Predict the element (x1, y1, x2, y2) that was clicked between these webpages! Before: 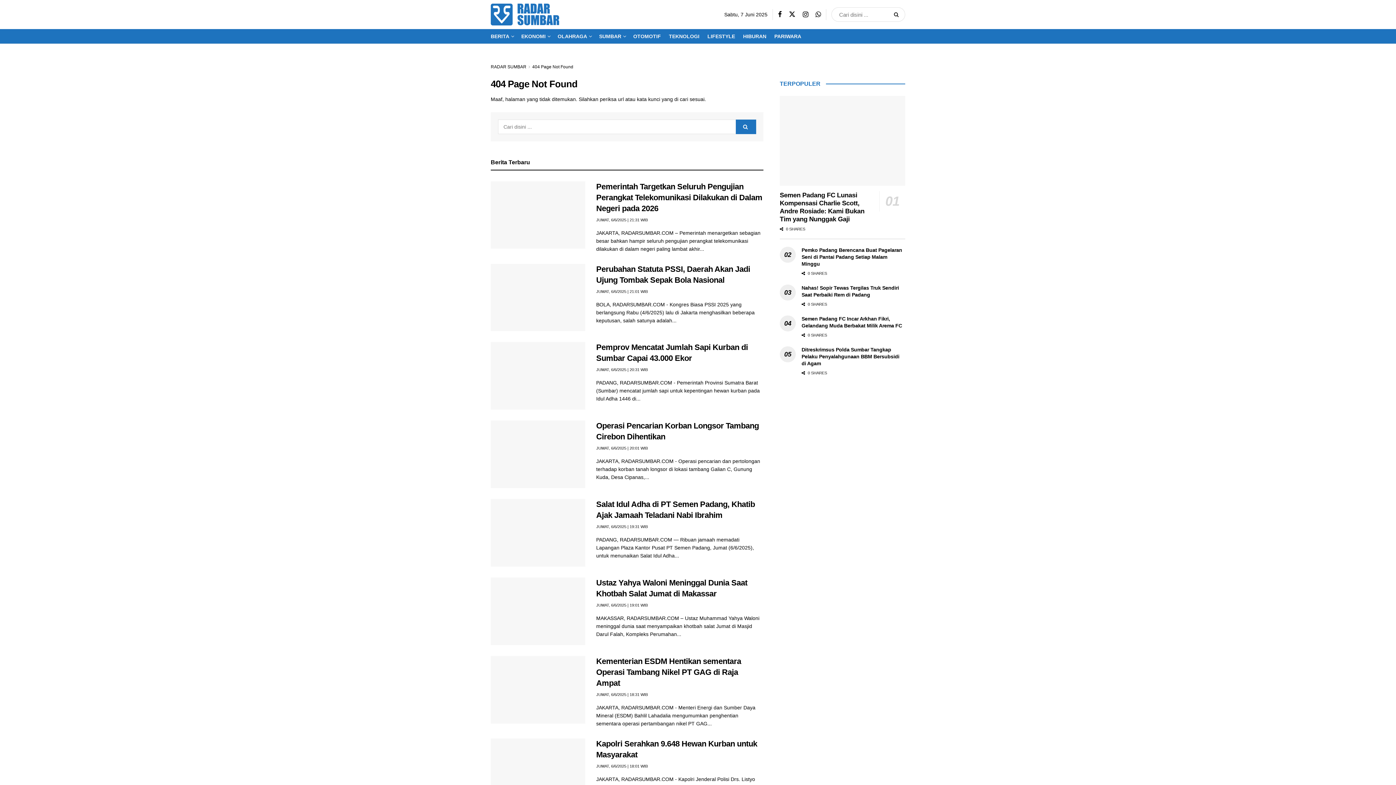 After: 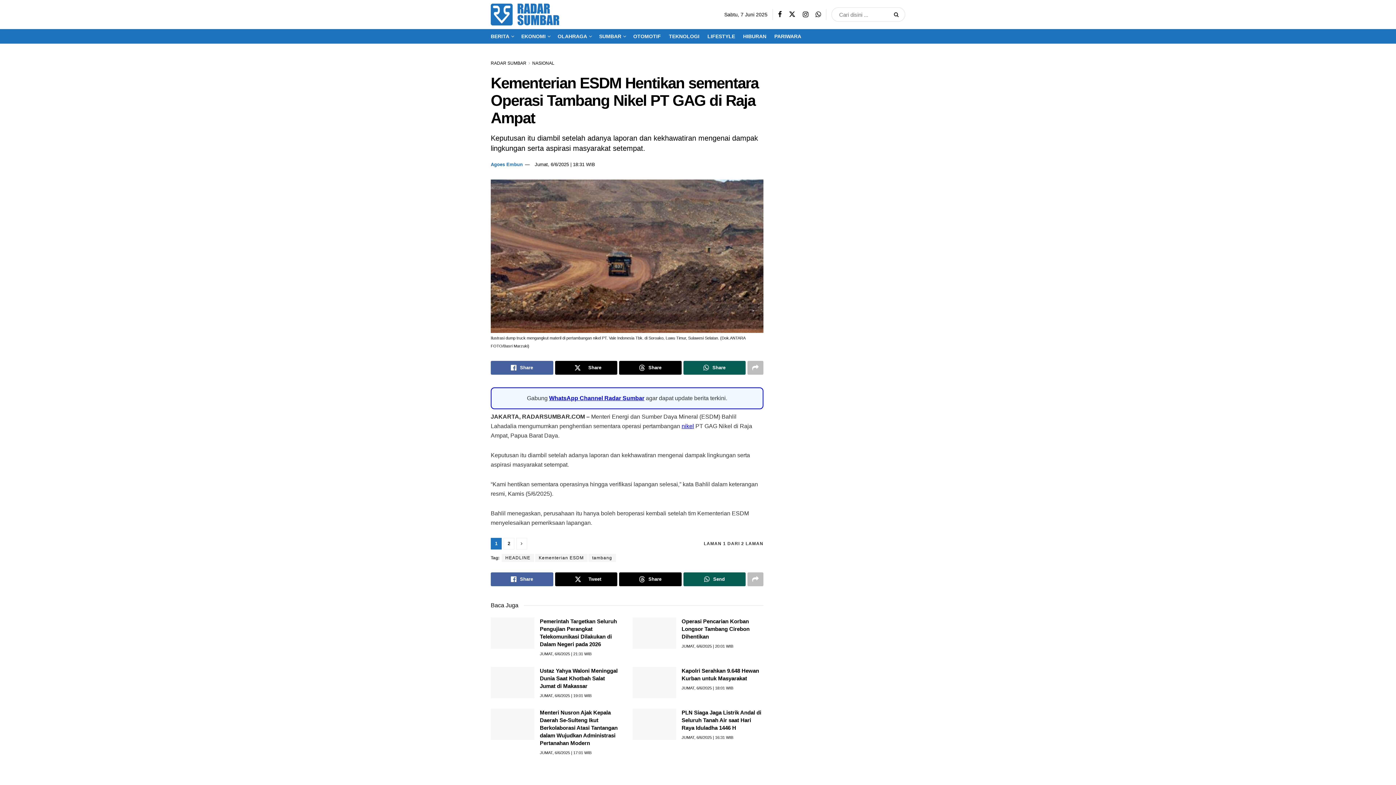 Action: label: Read article: Kementerian ESDM Hentikan sementara Operasi Tambang Nikel PT GAG di Raja Ampat bbox: (490, 656, 585, 723)